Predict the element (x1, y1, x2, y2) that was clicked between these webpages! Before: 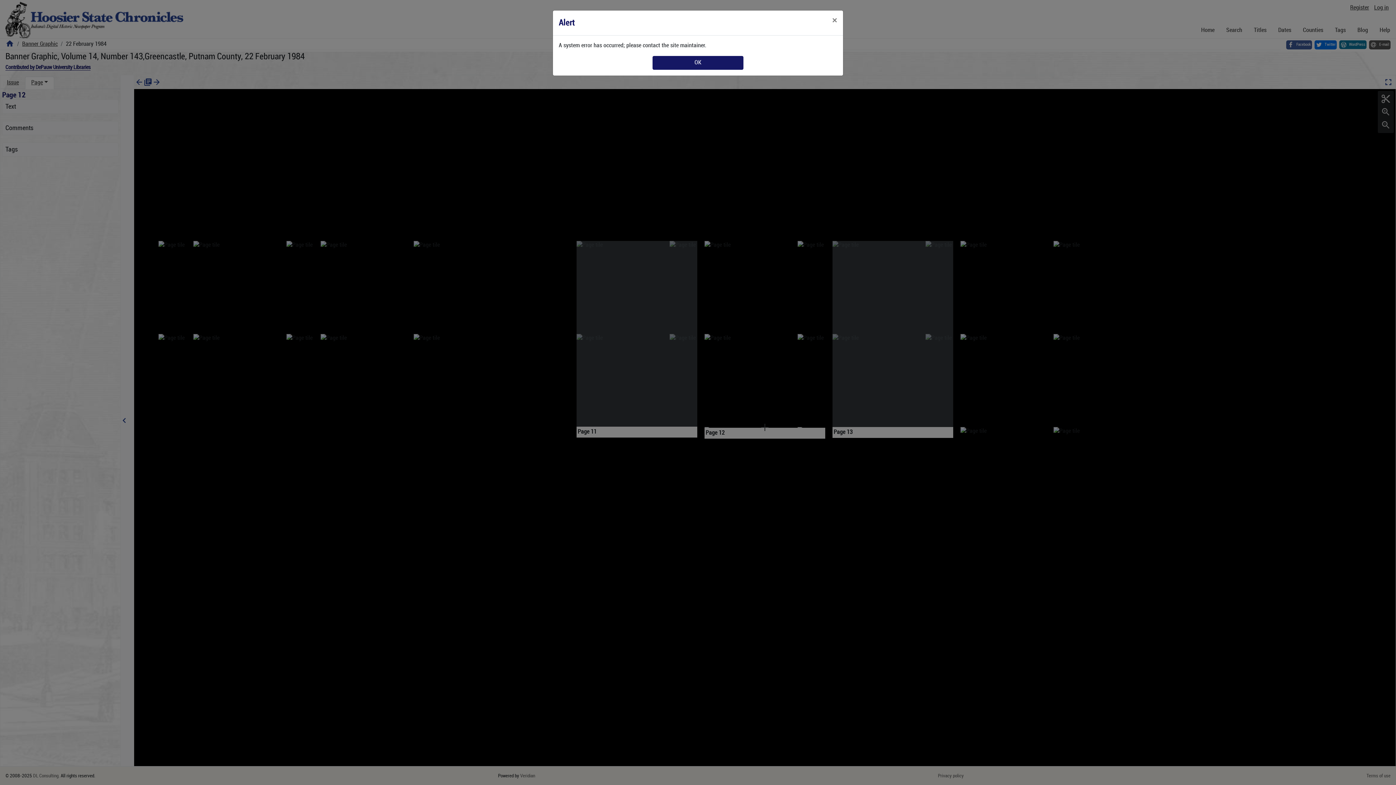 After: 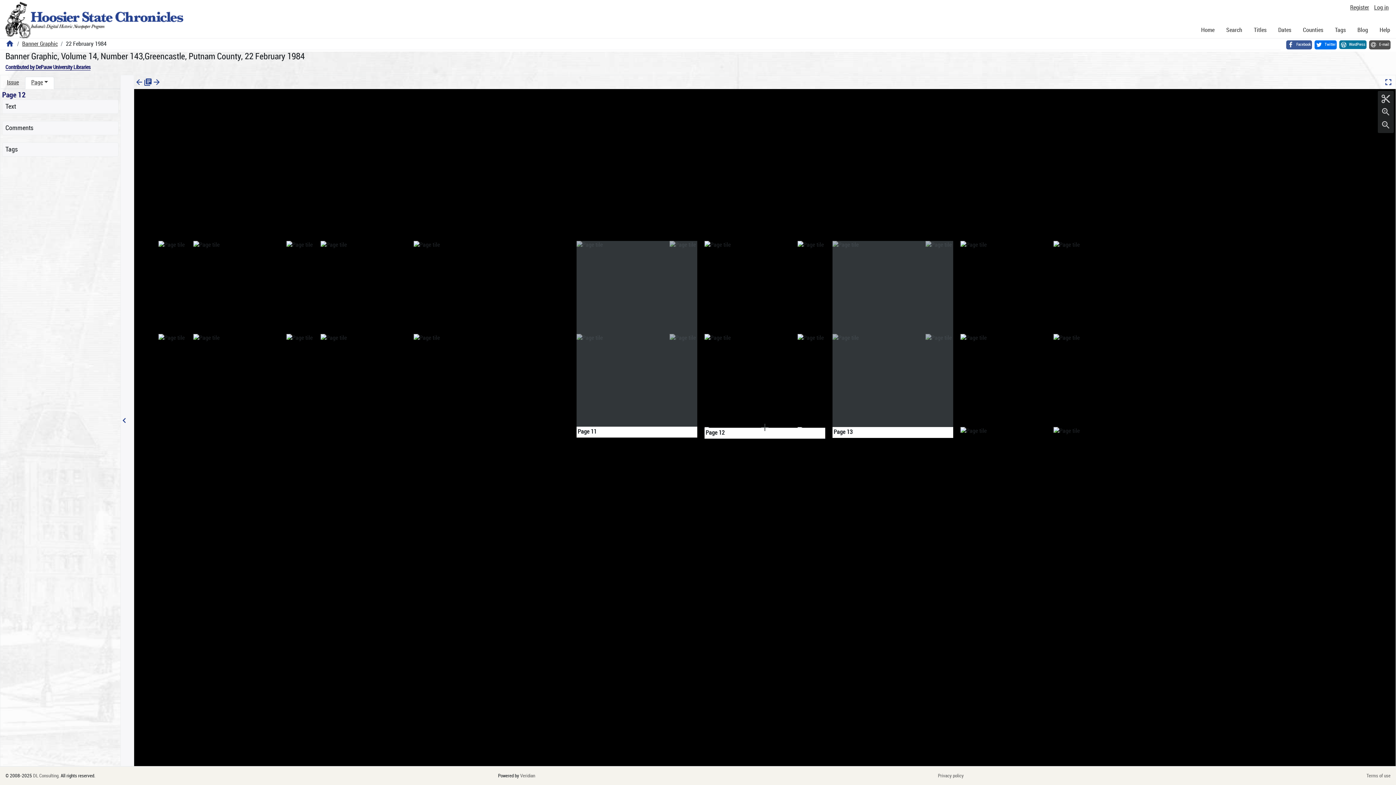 Action: label: Close bbox: (826, 10, 843, 30)